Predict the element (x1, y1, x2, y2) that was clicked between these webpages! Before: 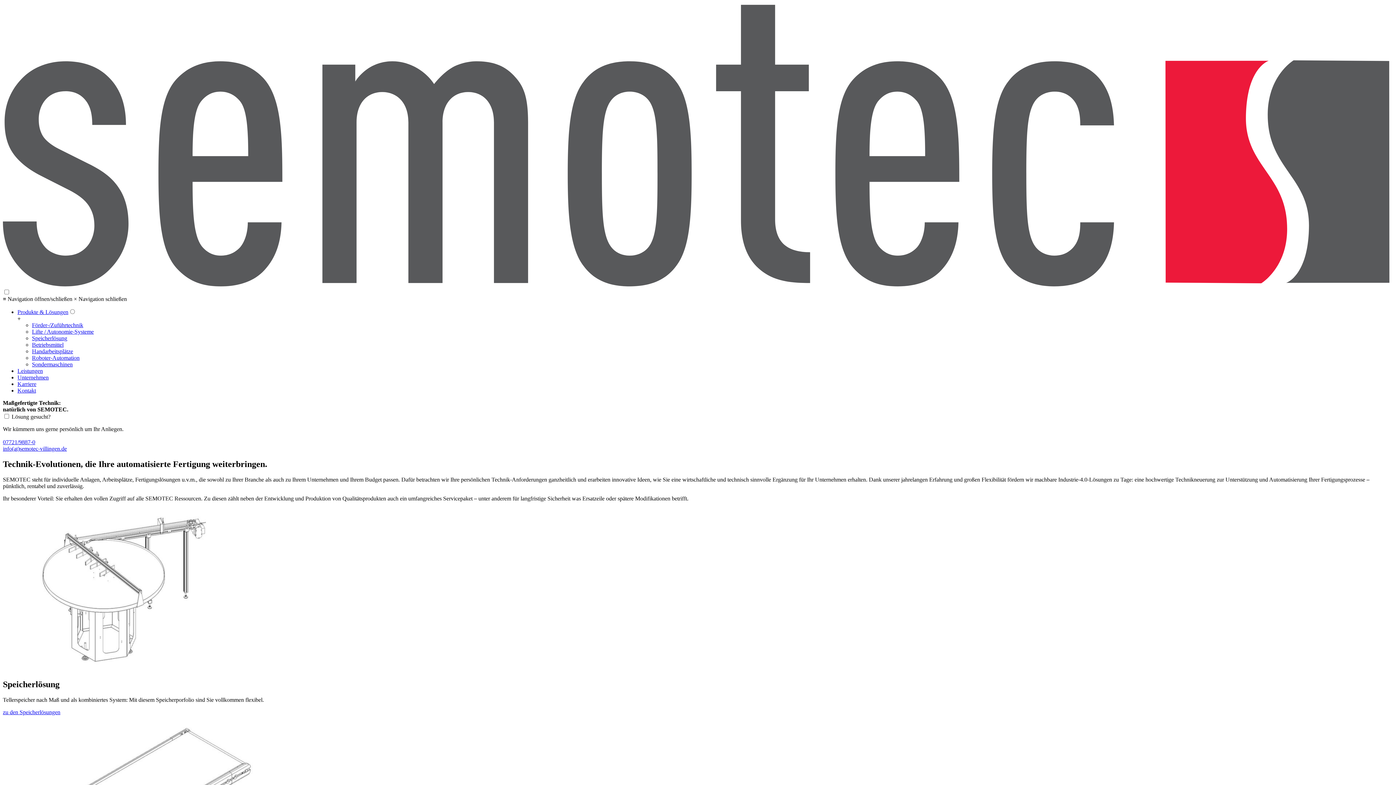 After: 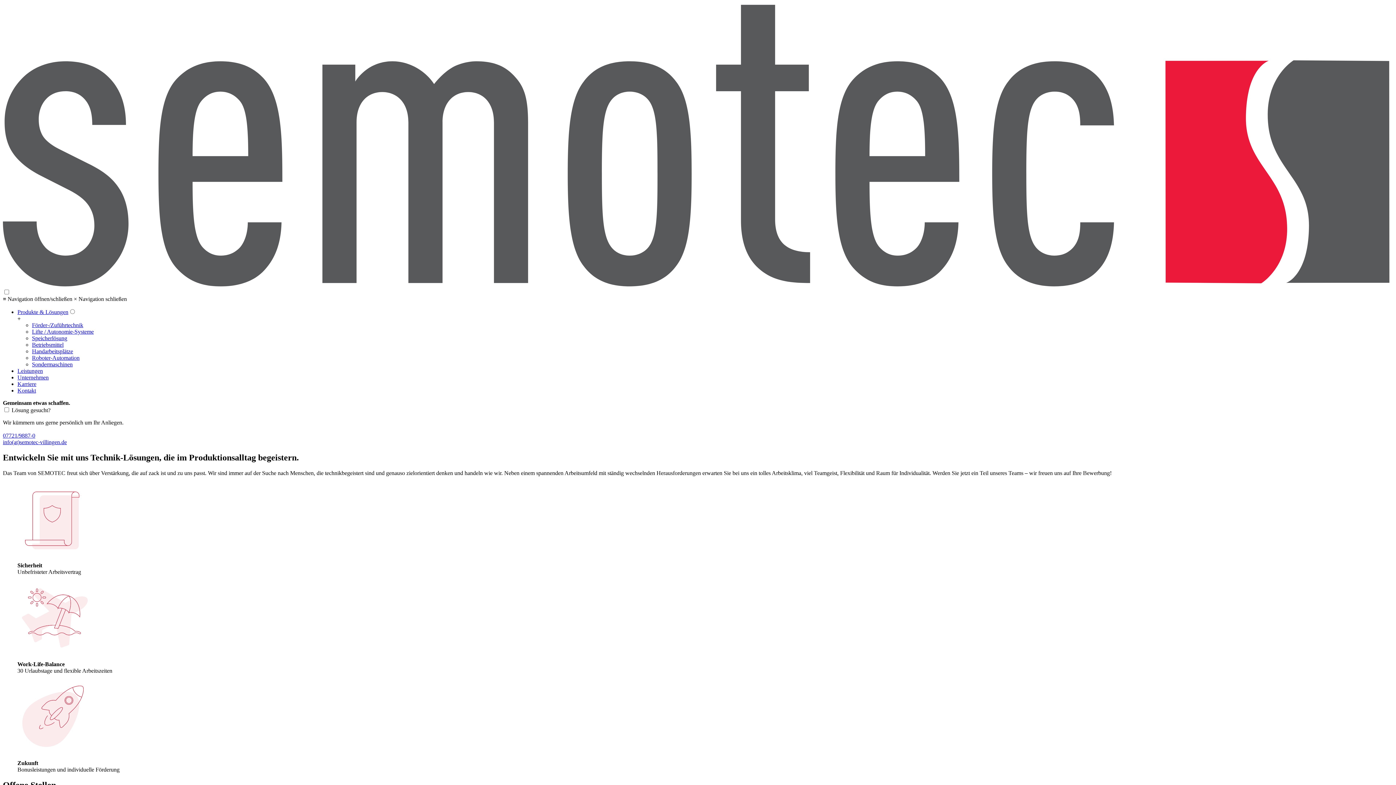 Action: bbox: (17, 380, 36, 387) label: Karriere